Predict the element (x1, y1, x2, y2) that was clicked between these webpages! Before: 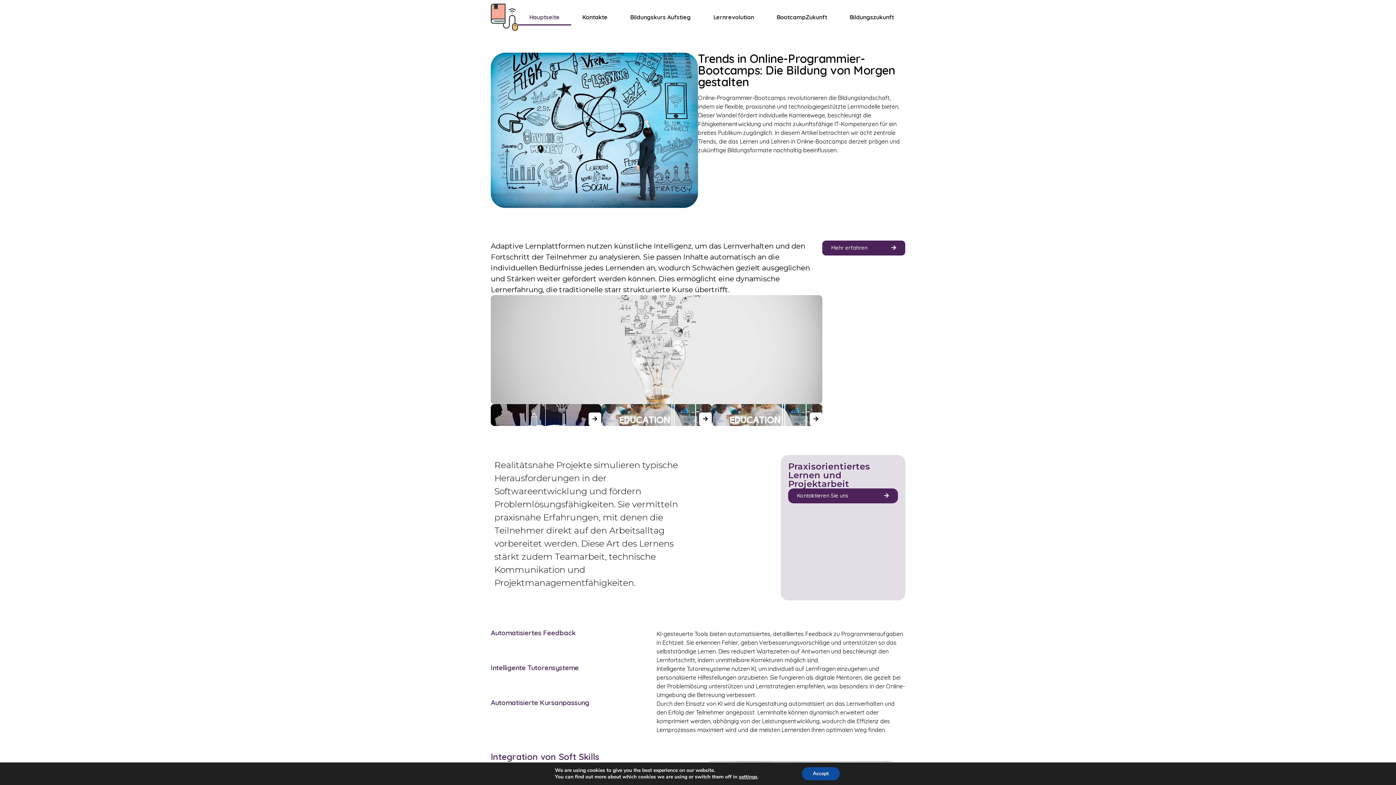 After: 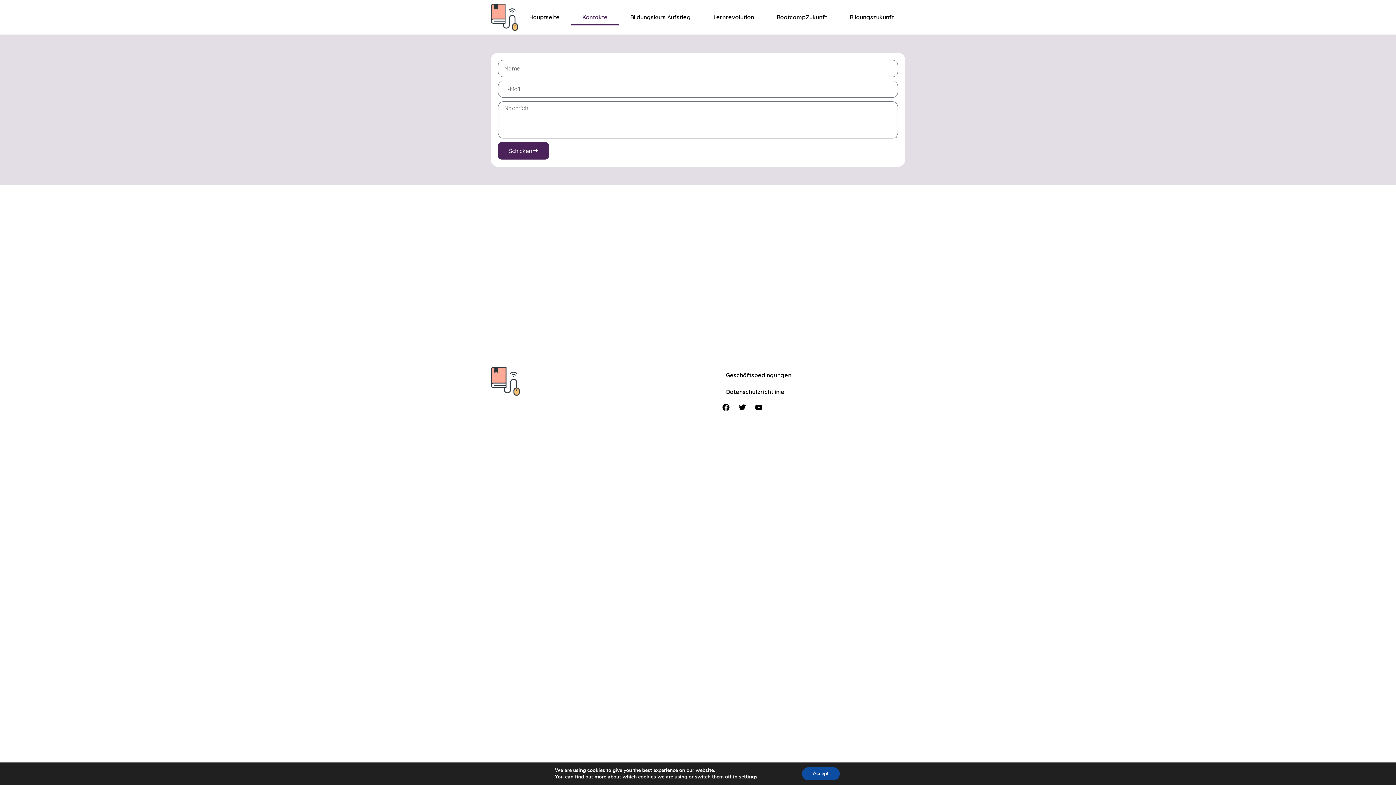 Action: bbox: (788, 488, 898, 503) label: Kontaktieren Sie uns